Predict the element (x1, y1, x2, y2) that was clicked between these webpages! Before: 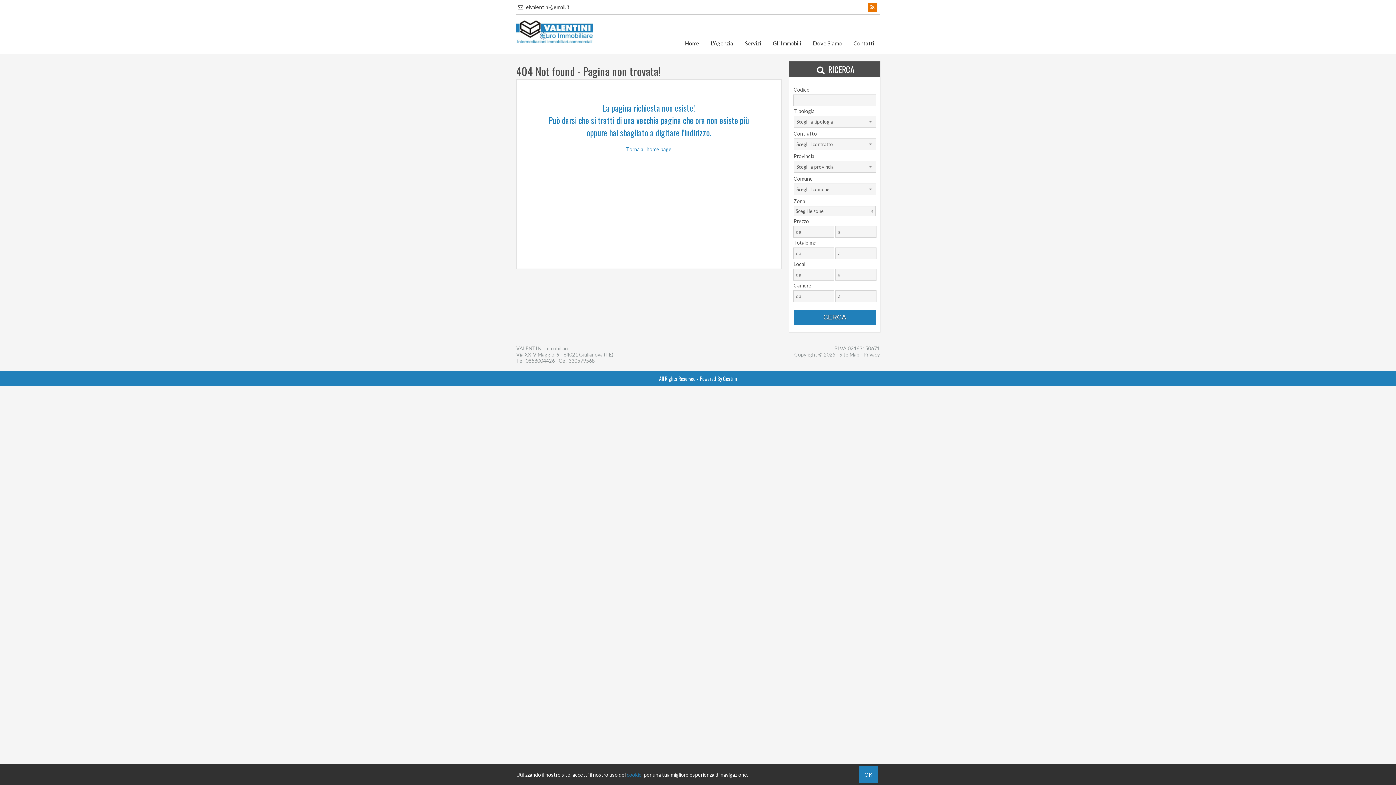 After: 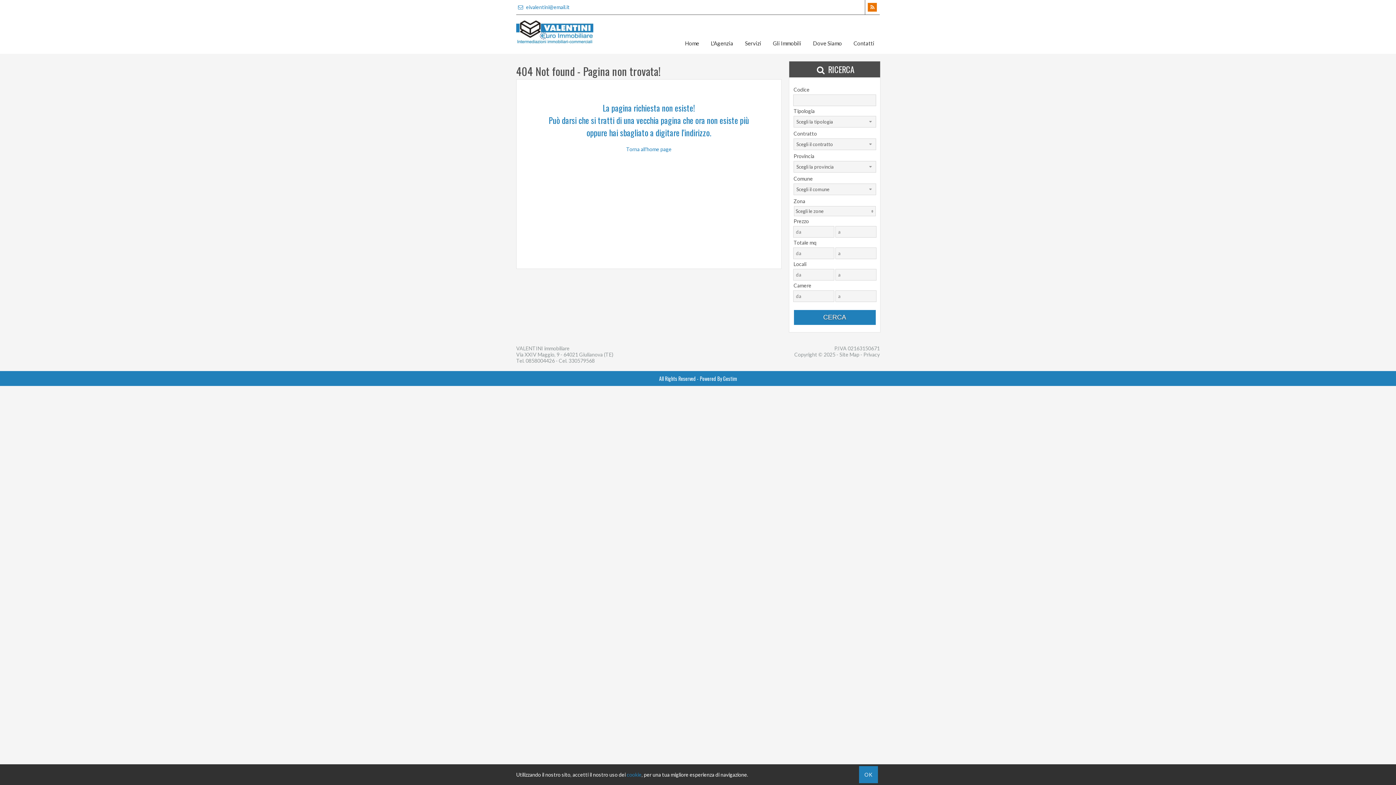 Action: bbox: (516, 4, 569, 10) label:  eivalentini@email.it